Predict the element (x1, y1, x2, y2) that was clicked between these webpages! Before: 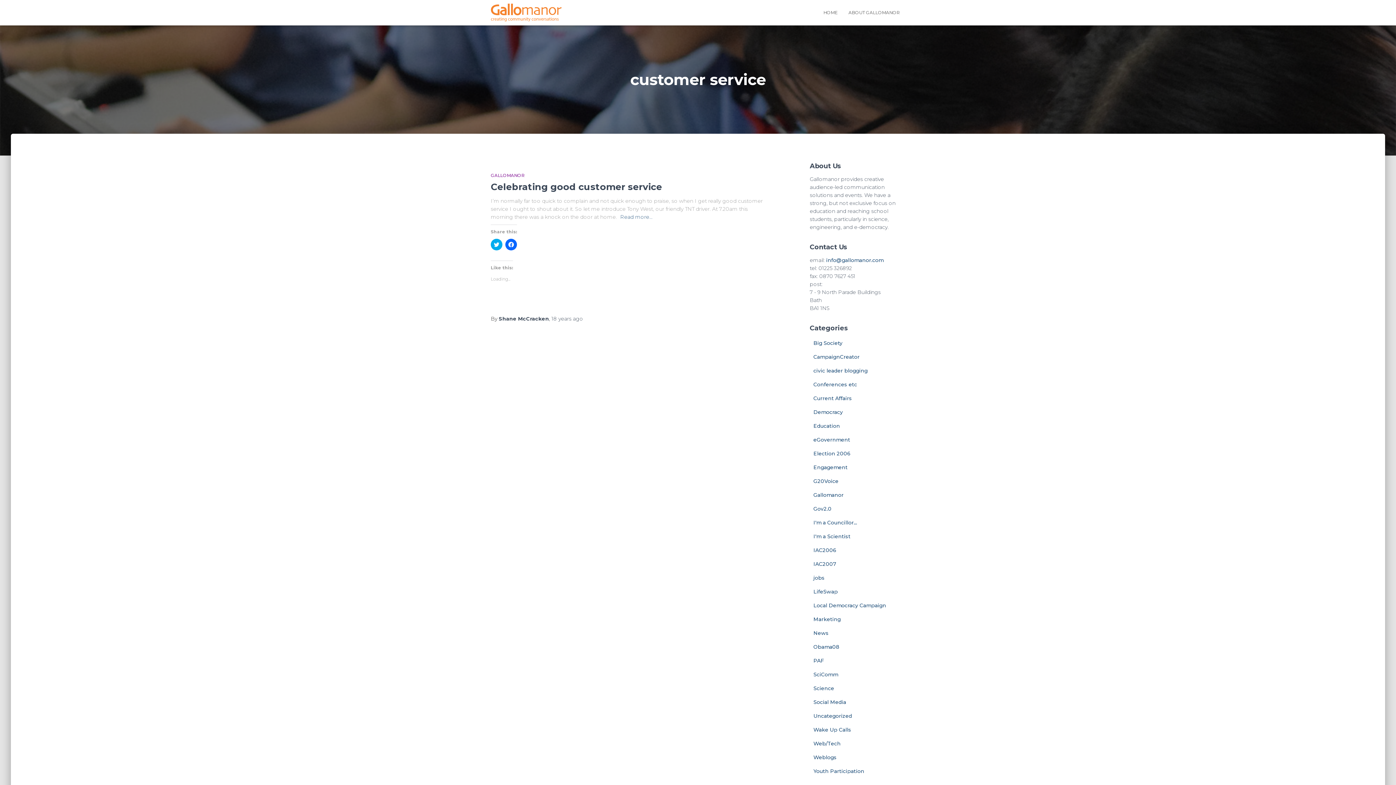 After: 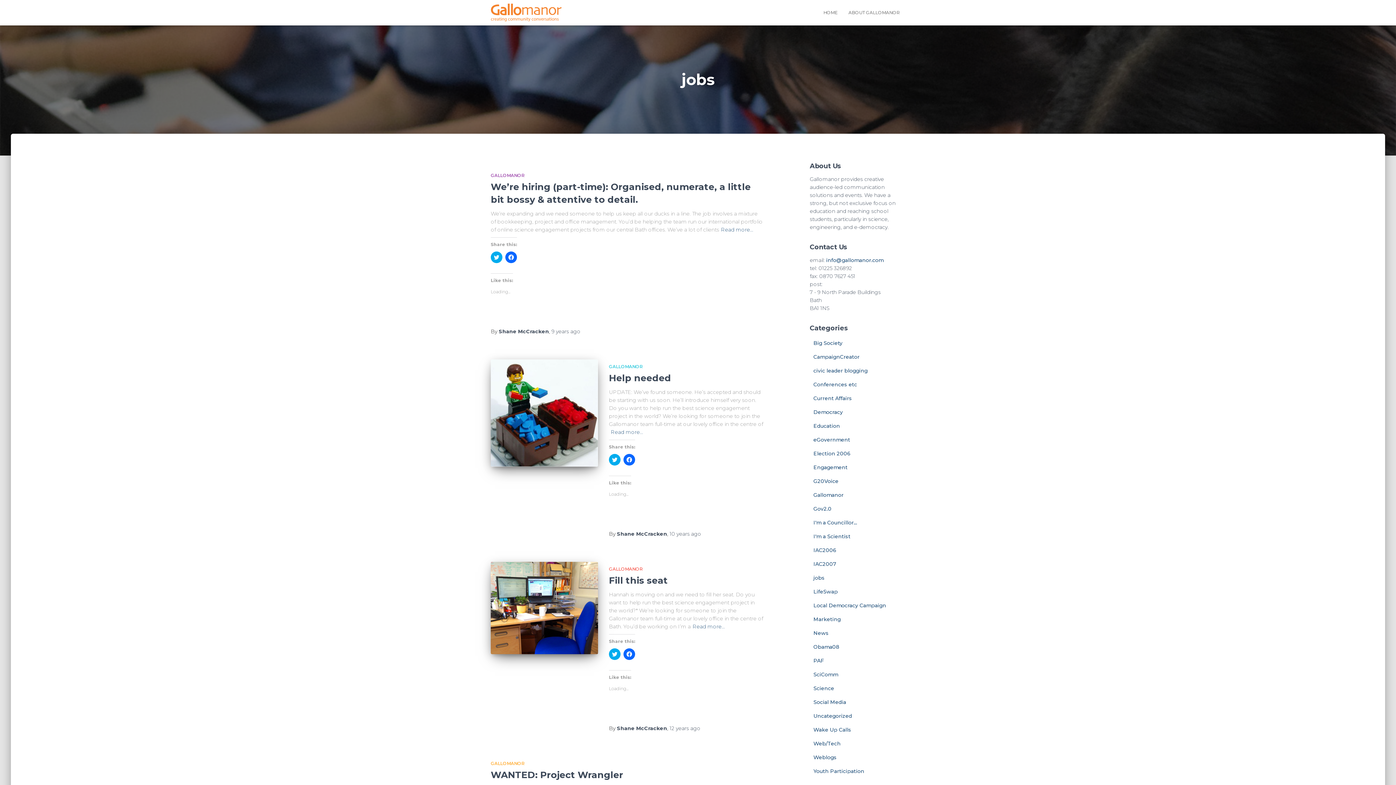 Action: bbox: (813, 574, 824, 581) label: jobs